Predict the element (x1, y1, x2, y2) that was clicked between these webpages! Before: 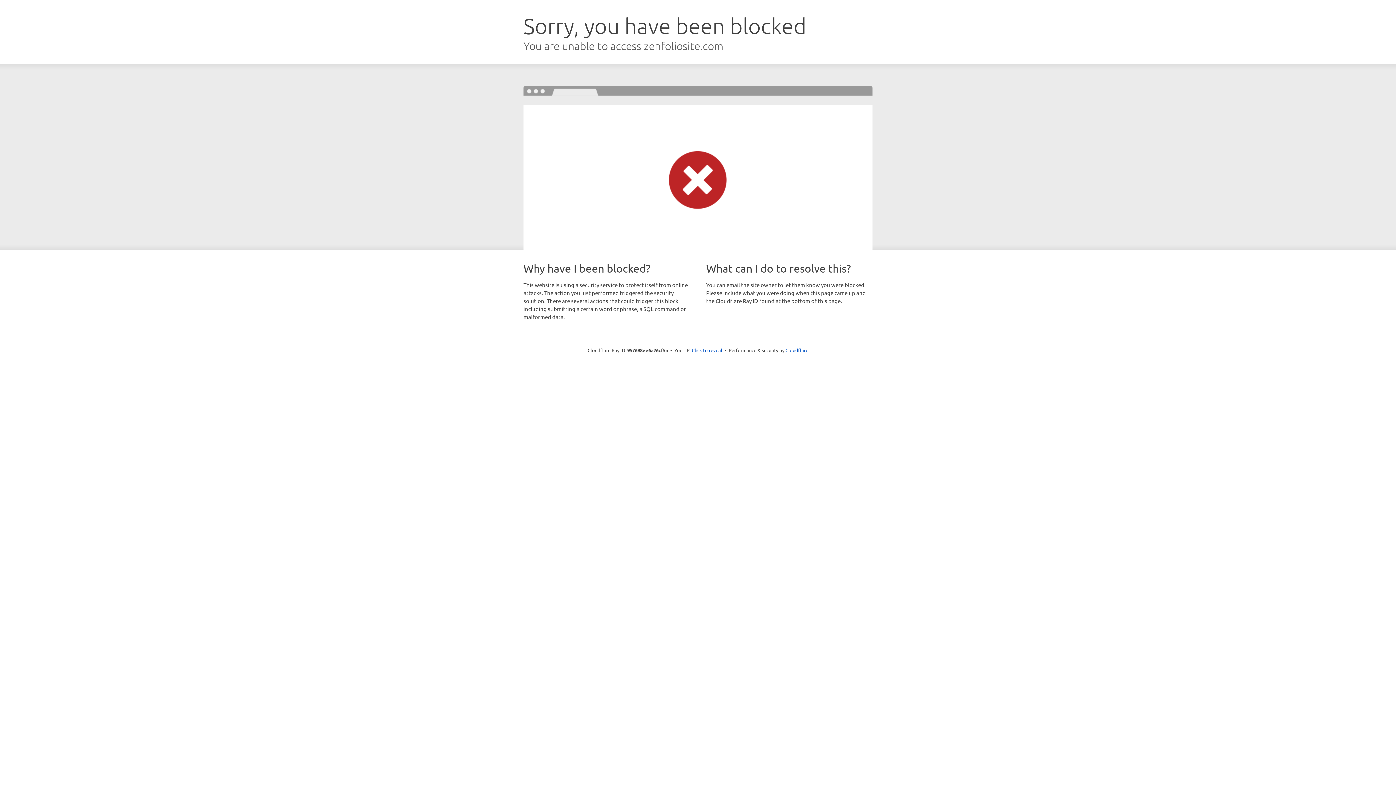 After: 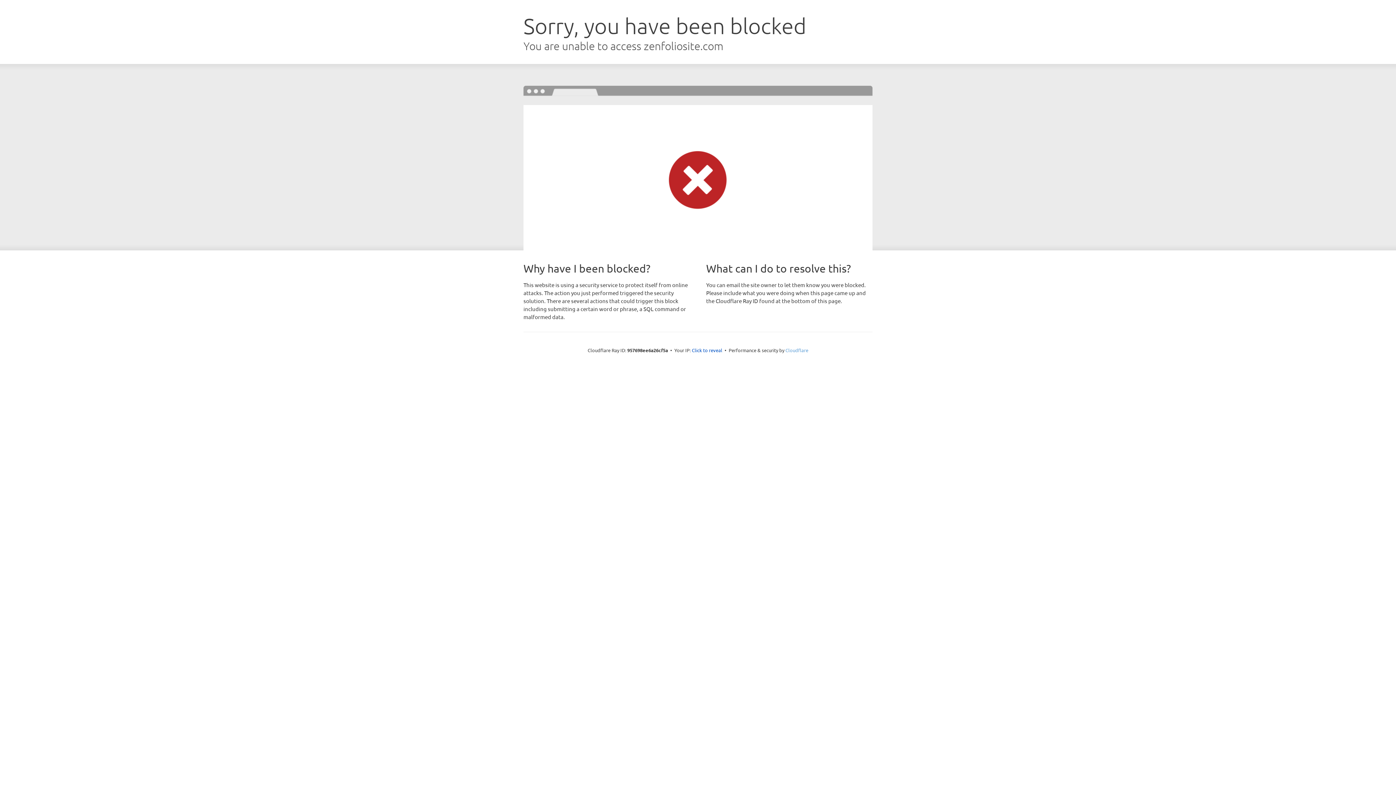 Action: bbox: (785, 347, 808, 353) label: Cloudflare